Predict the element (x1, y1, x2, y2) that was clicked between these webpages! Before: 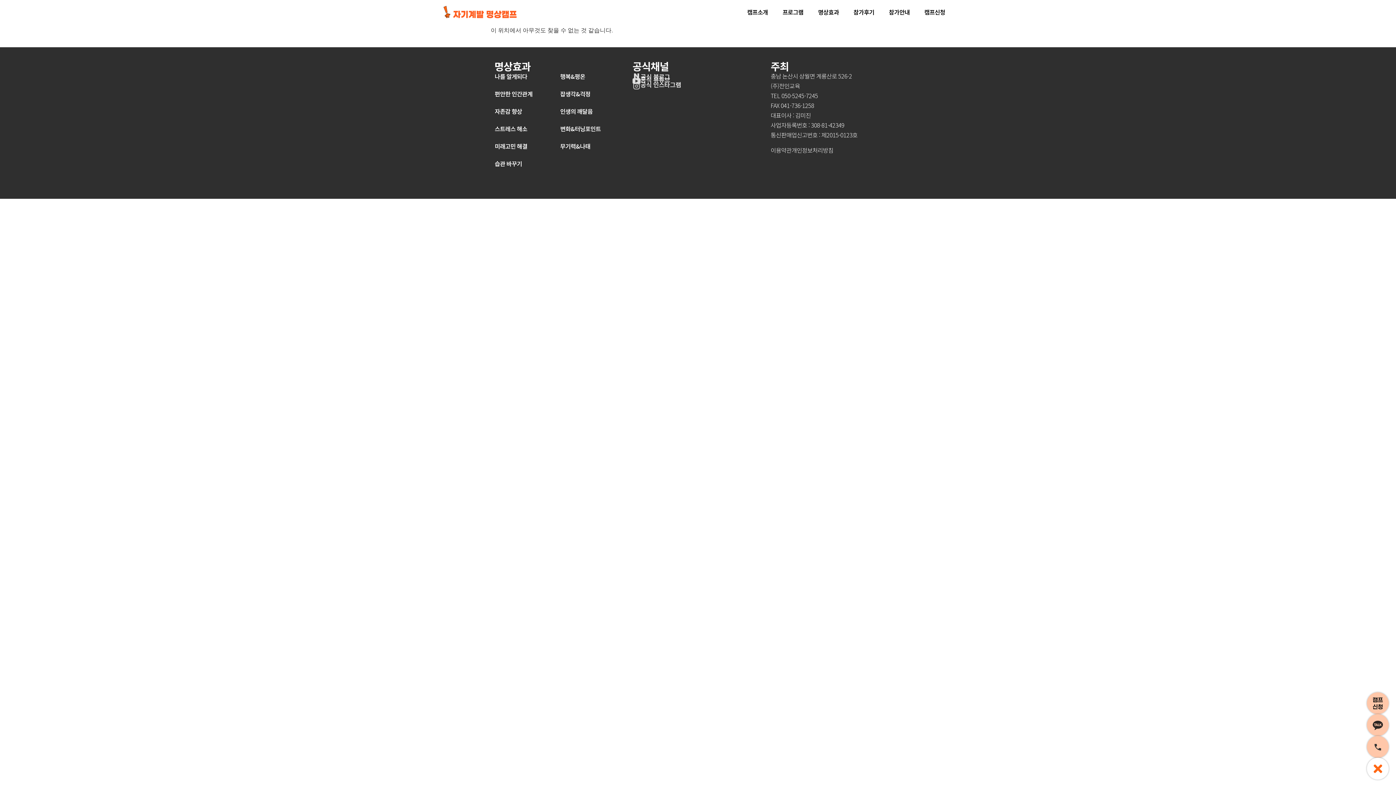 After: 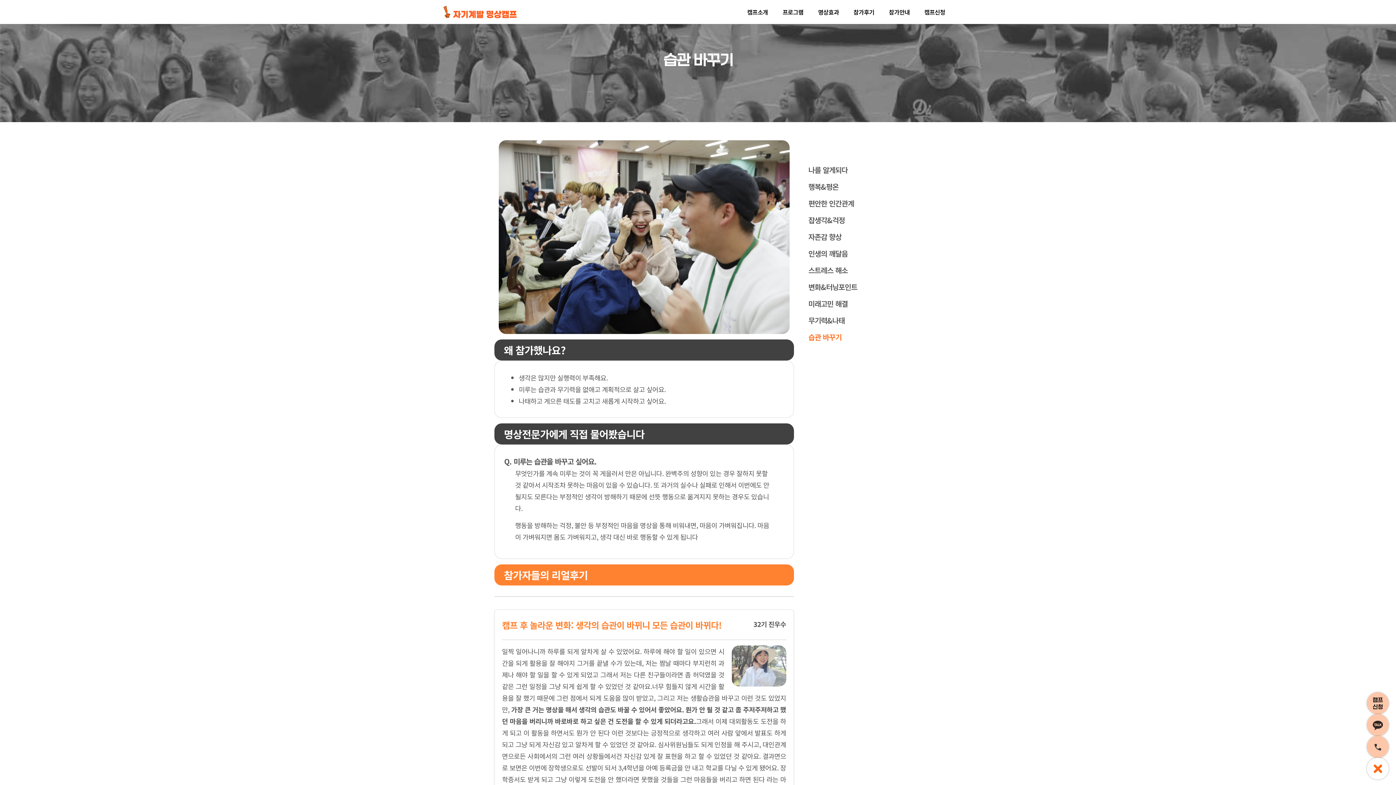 Action: bbox: (494, 155, 559, 172) label: 습관 바꾸기